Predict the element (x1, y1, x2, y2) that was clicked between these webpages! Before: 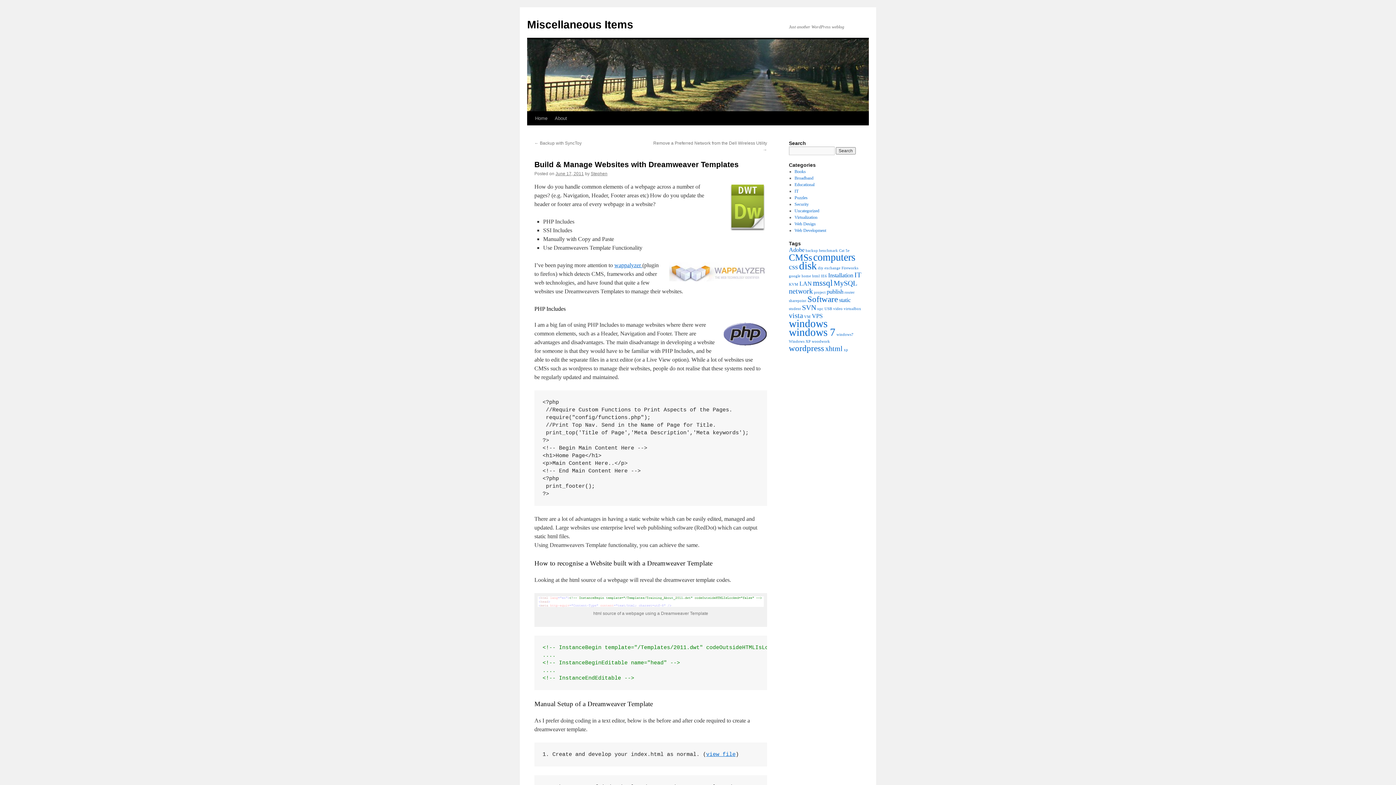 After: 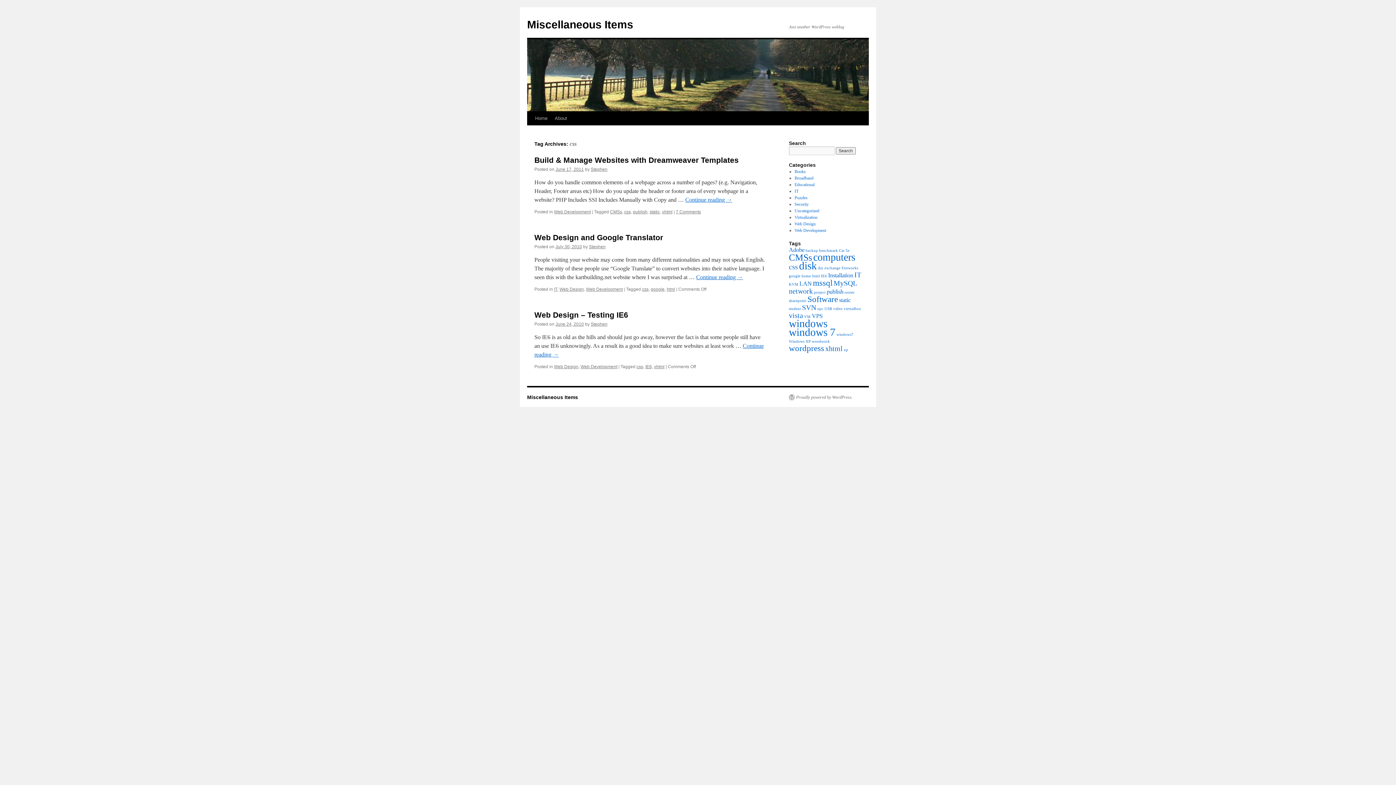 Action: label: css (3 items) bbox: (789, 262, 798, 270)